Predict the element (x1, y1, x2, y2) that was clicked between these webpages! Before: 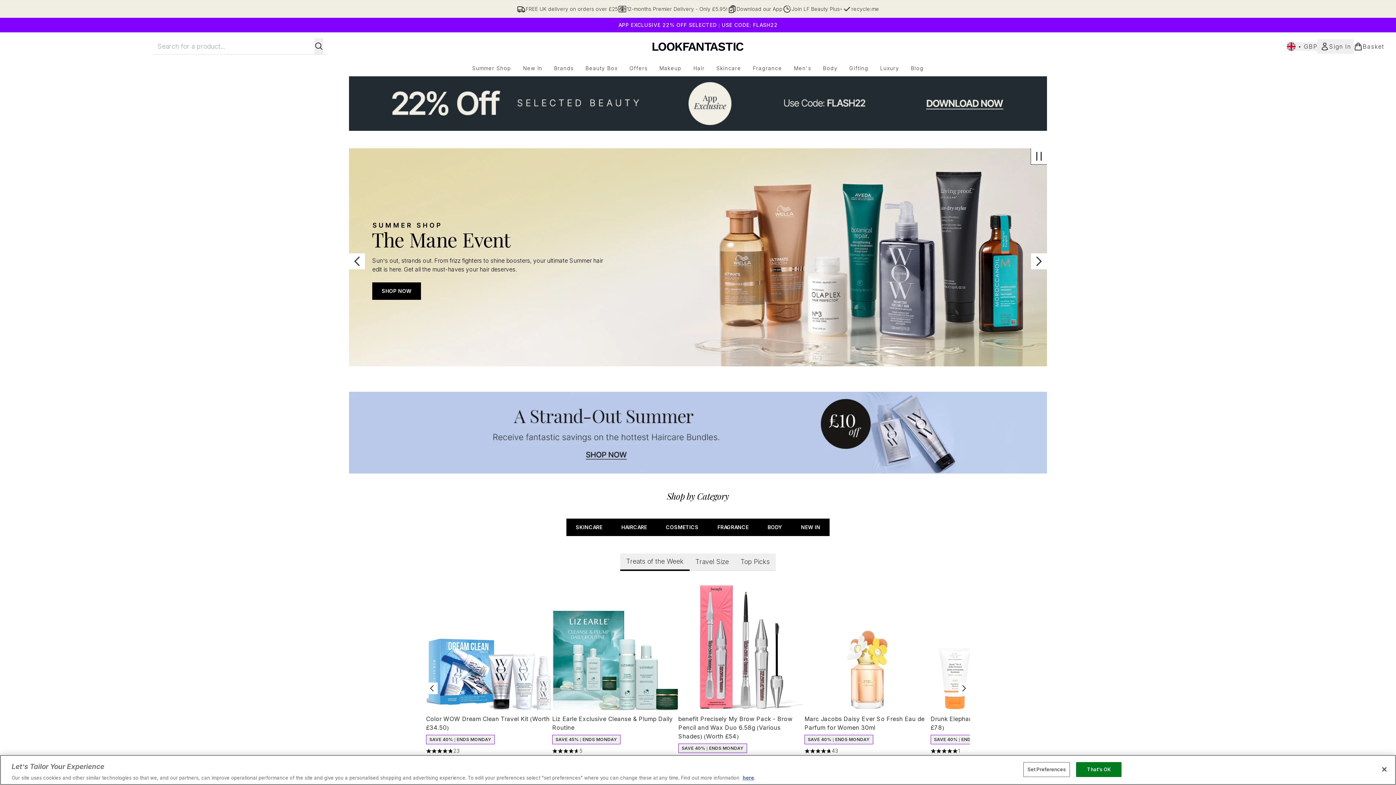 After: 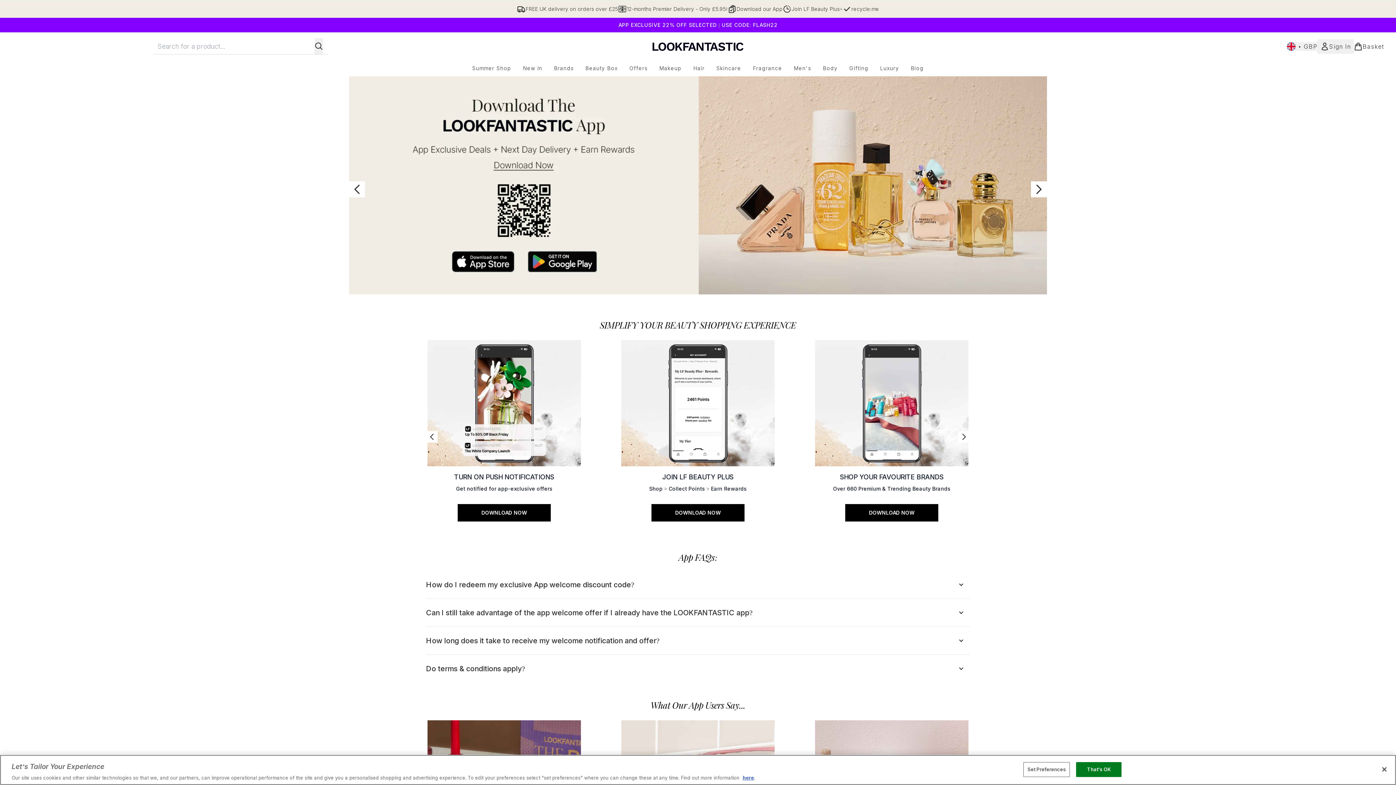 Action: bbox: (727, 4, 782, 13) label: Download our App